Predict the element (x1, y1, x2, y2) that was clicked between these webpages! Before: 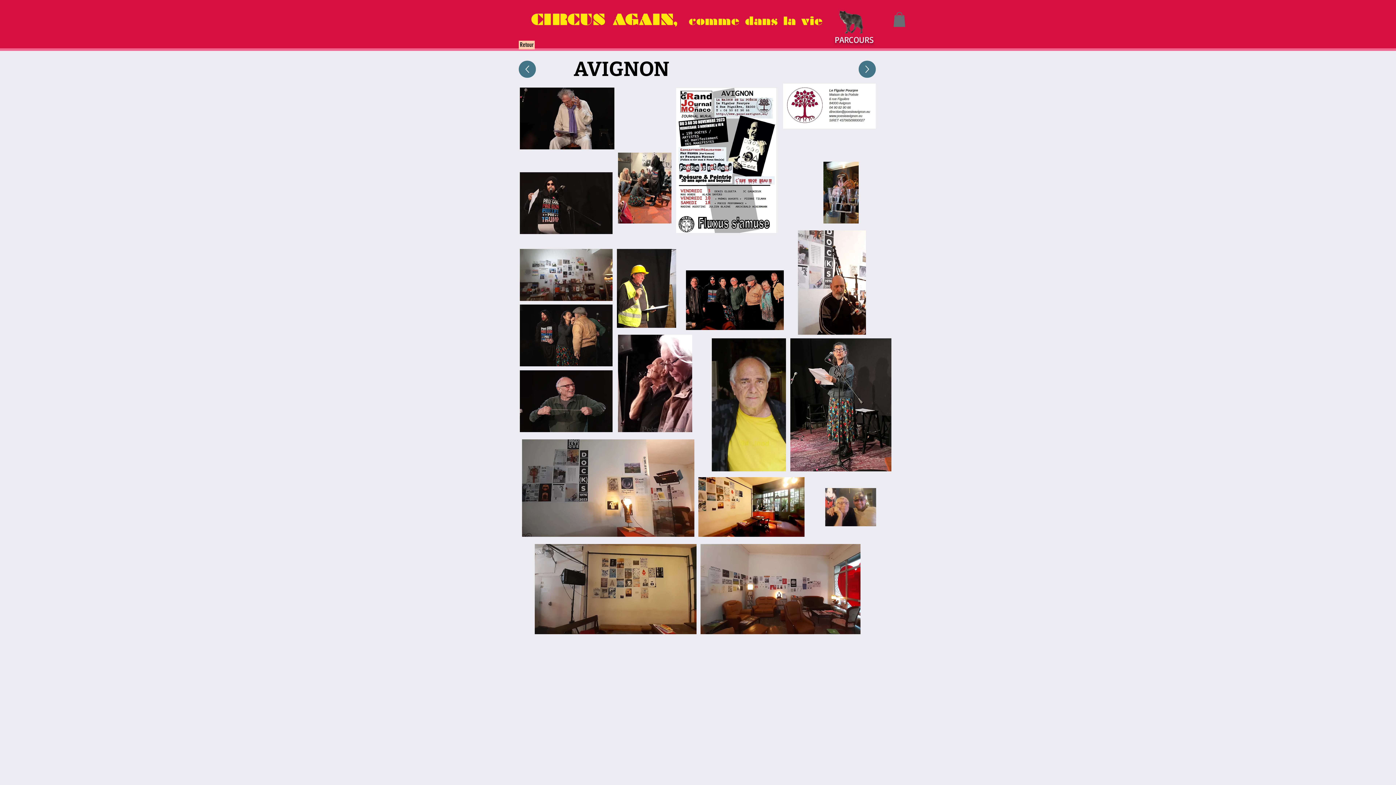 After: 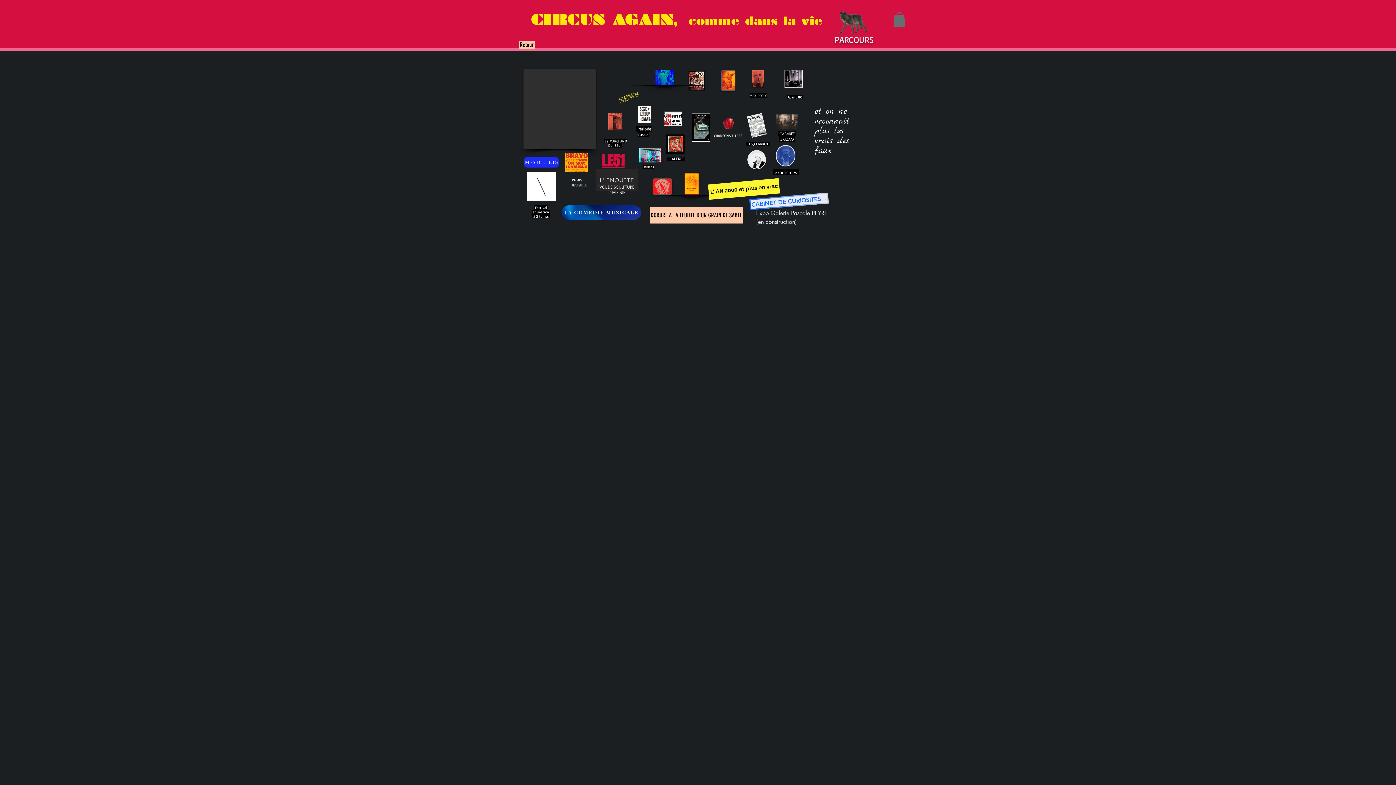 Action: label: Retour bbox: (518, 40, 534, 49)